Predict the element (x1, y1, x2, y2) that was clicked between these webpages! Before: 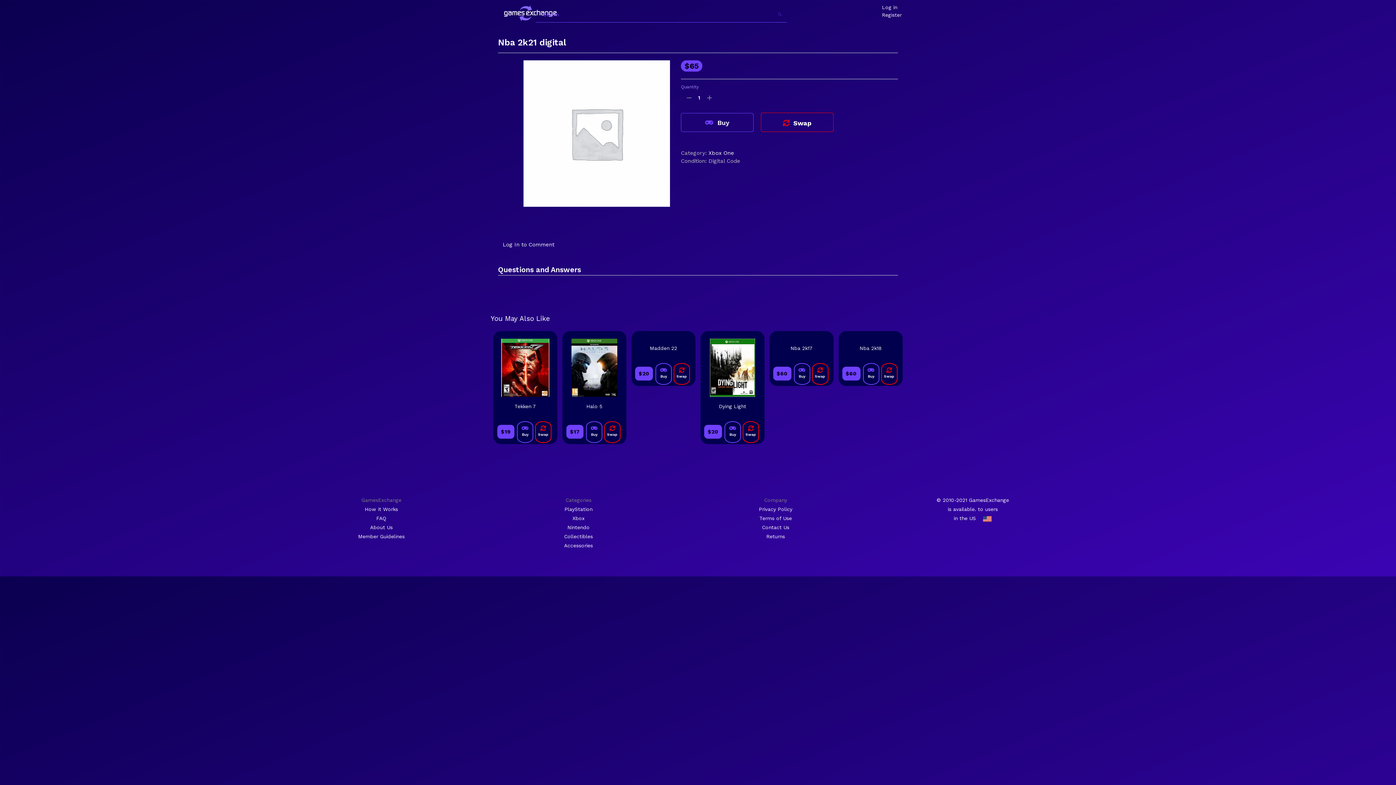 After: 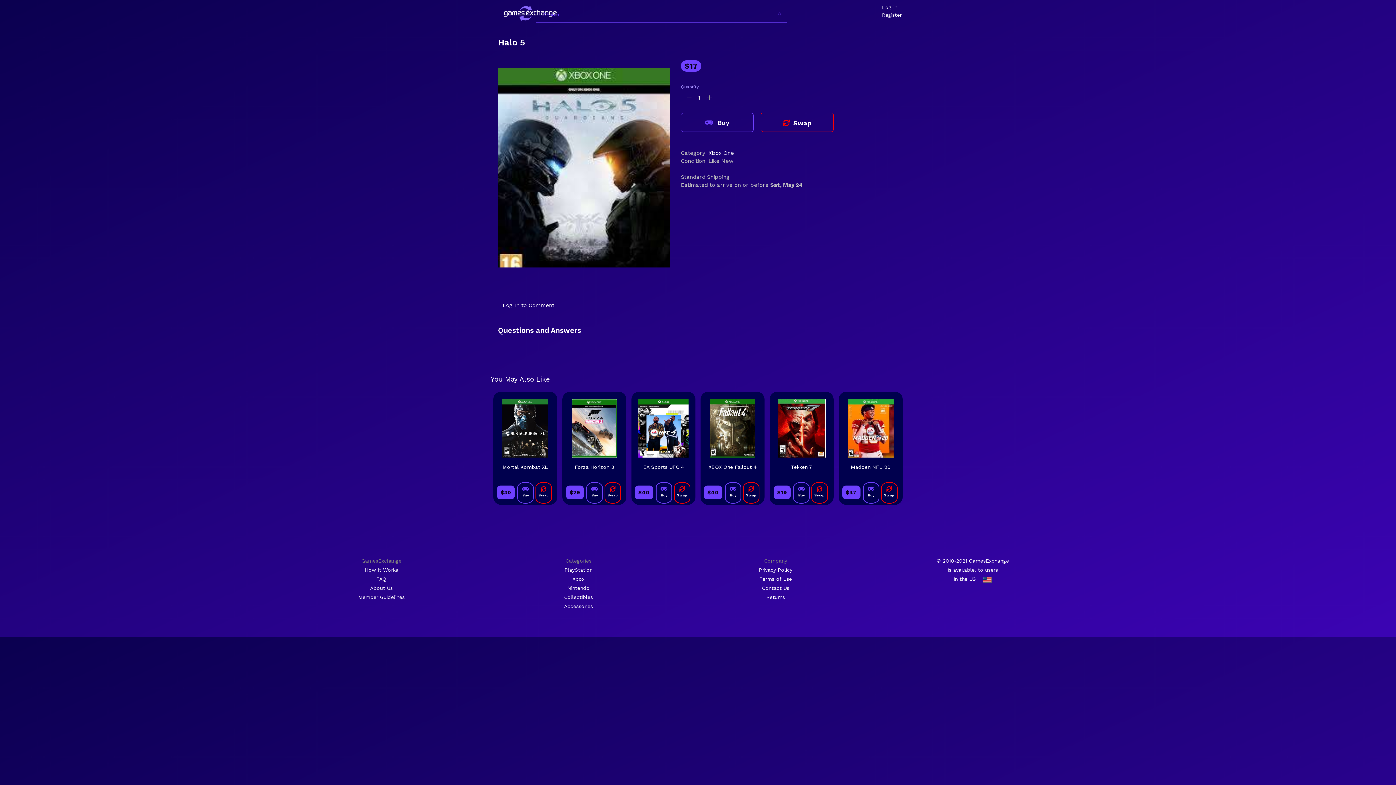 Action: bbox: (562, 338, 626, 397)